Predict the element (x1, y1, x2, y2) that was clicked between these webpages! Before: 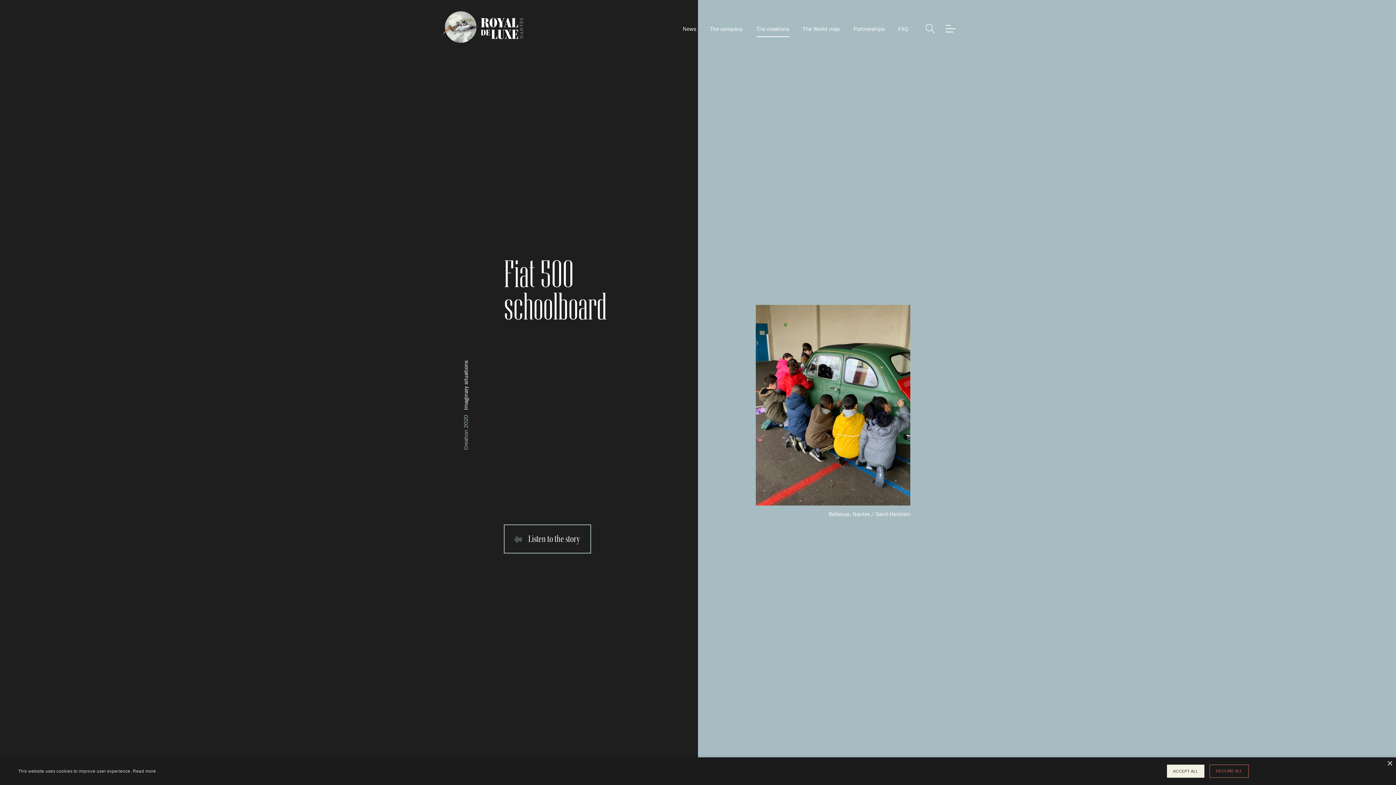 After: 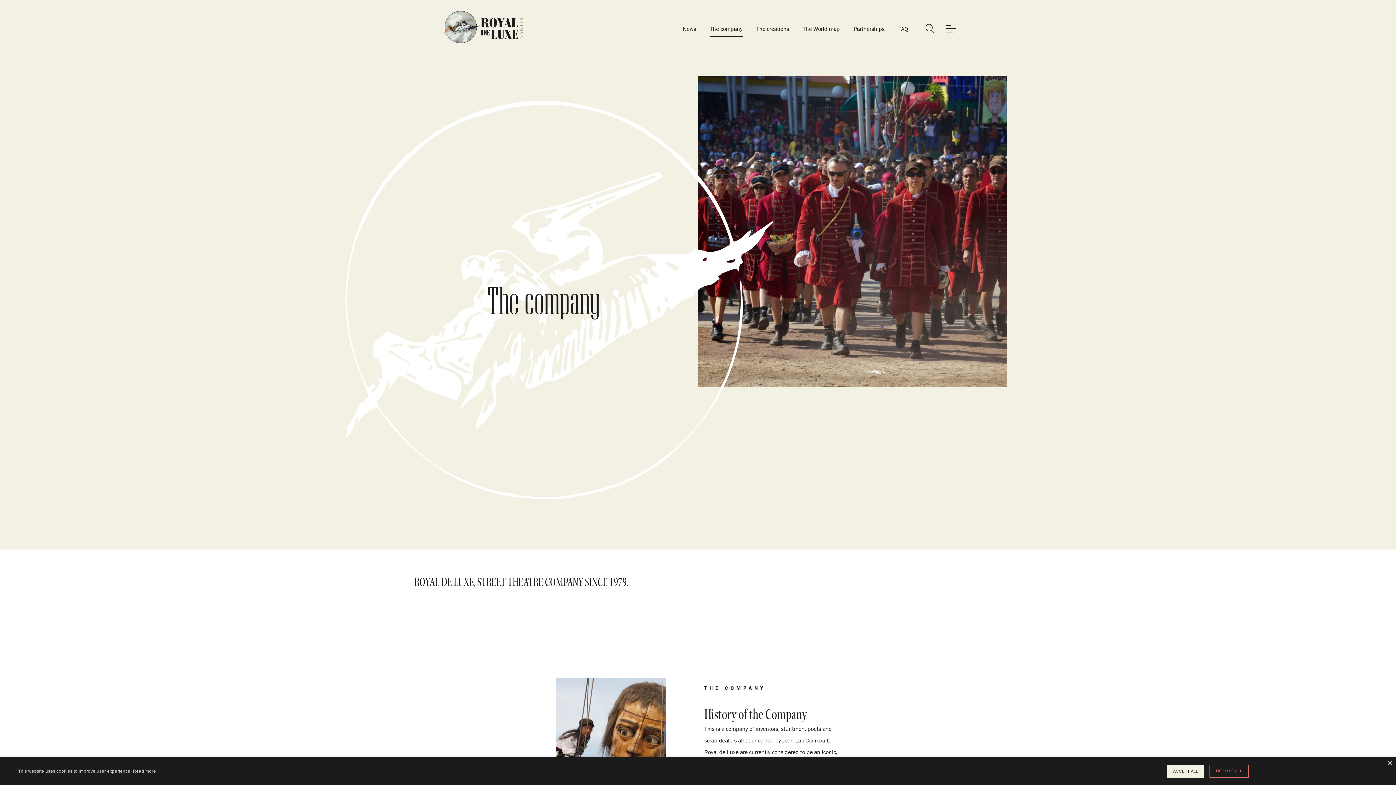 Action: bbox: (710, 20, 742, 37) label: The company